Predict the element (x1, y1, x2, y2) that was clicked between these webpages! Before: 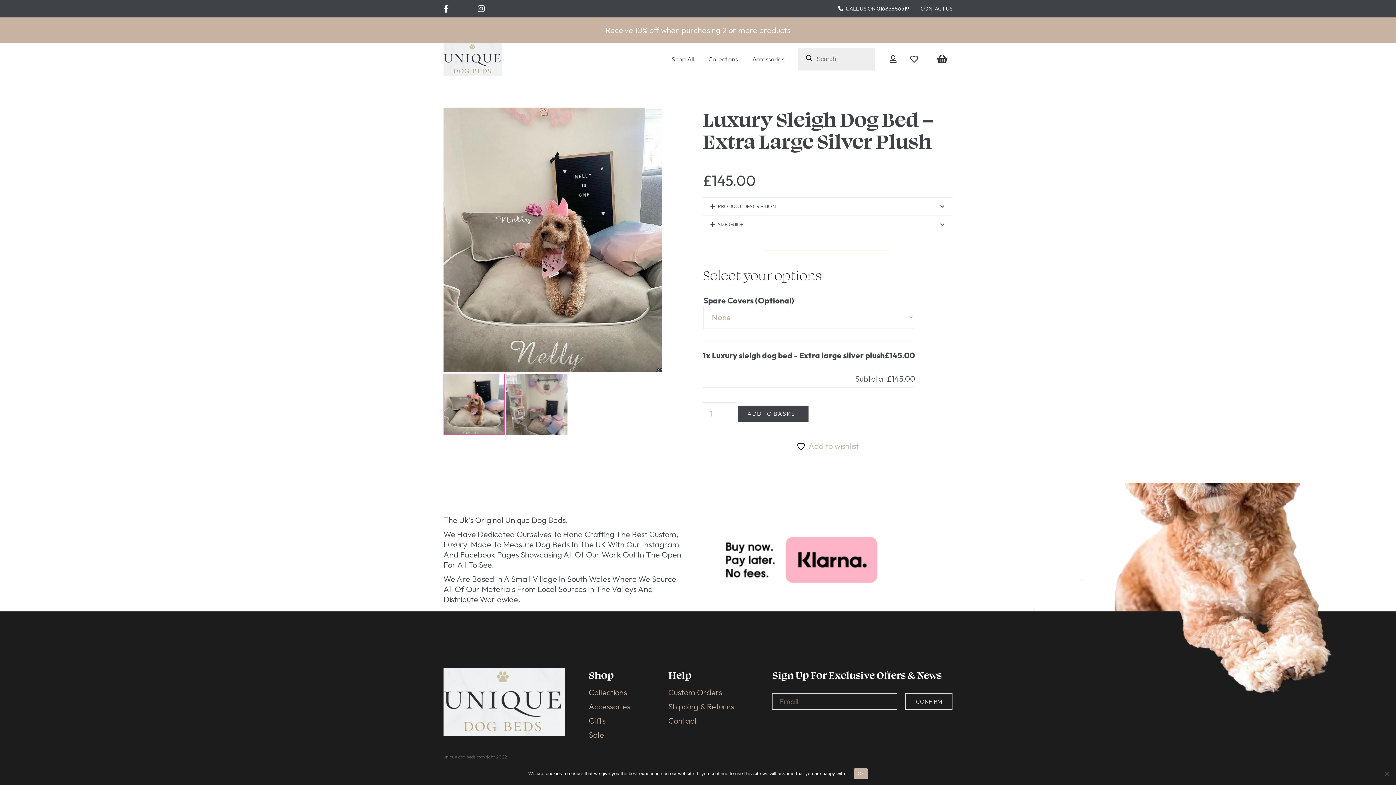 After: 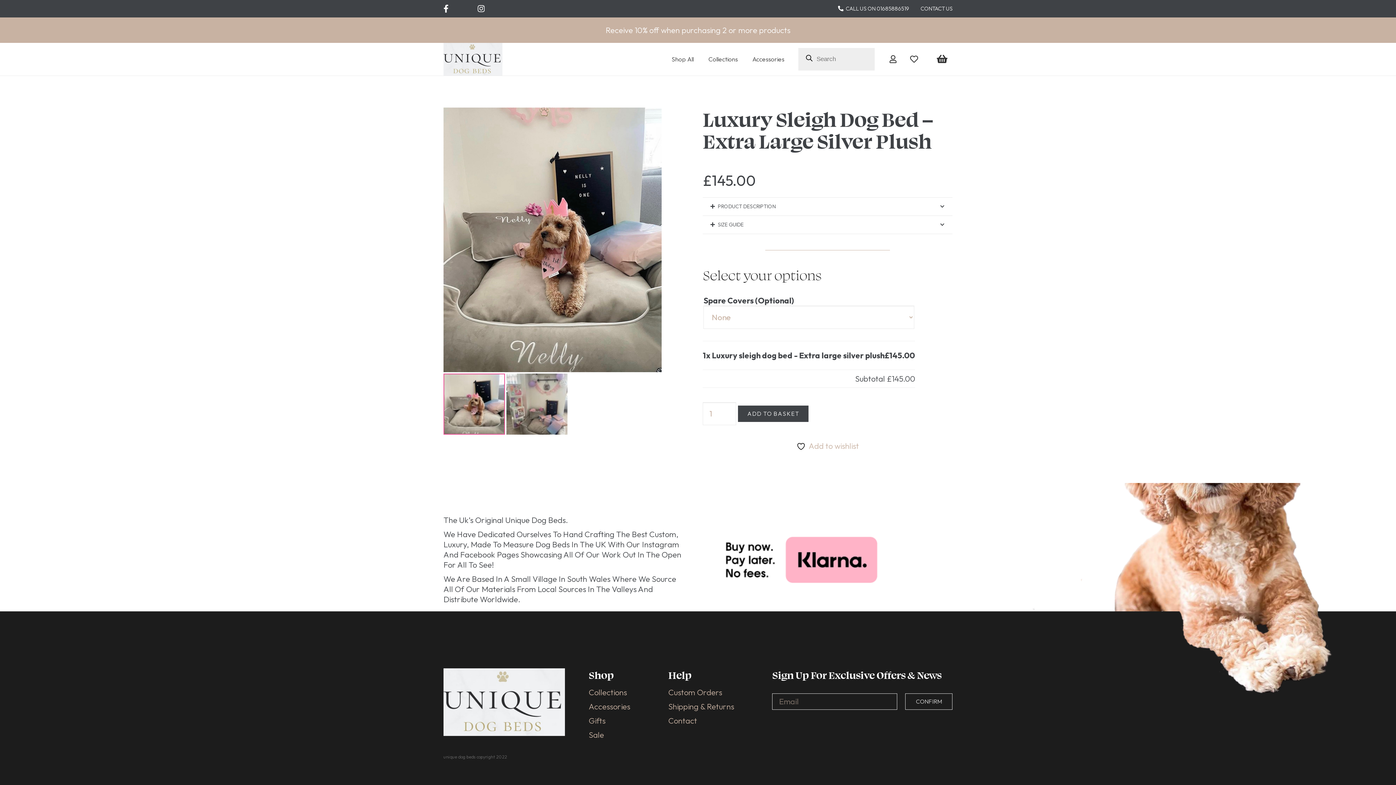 Action: label: Ok bbox: (854, 768, 867, 779)